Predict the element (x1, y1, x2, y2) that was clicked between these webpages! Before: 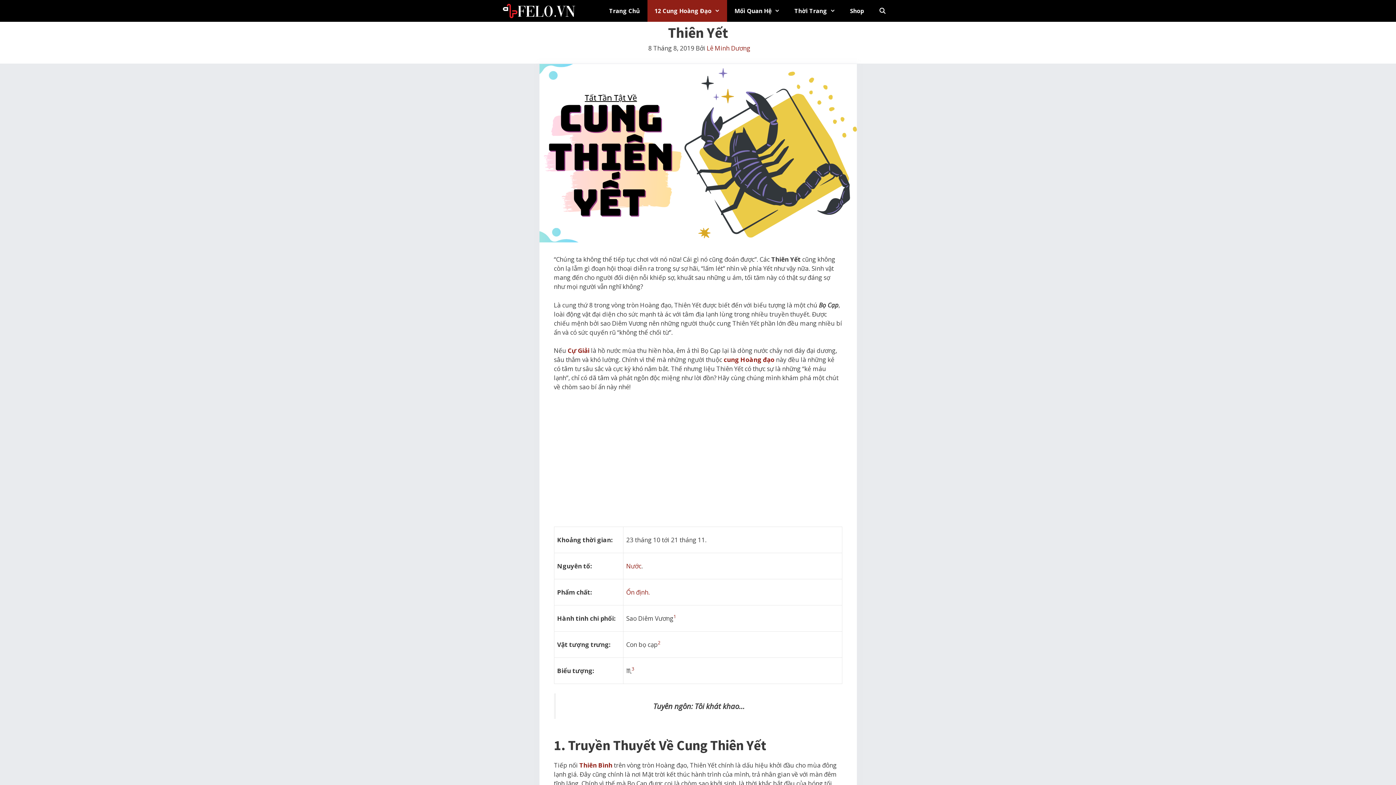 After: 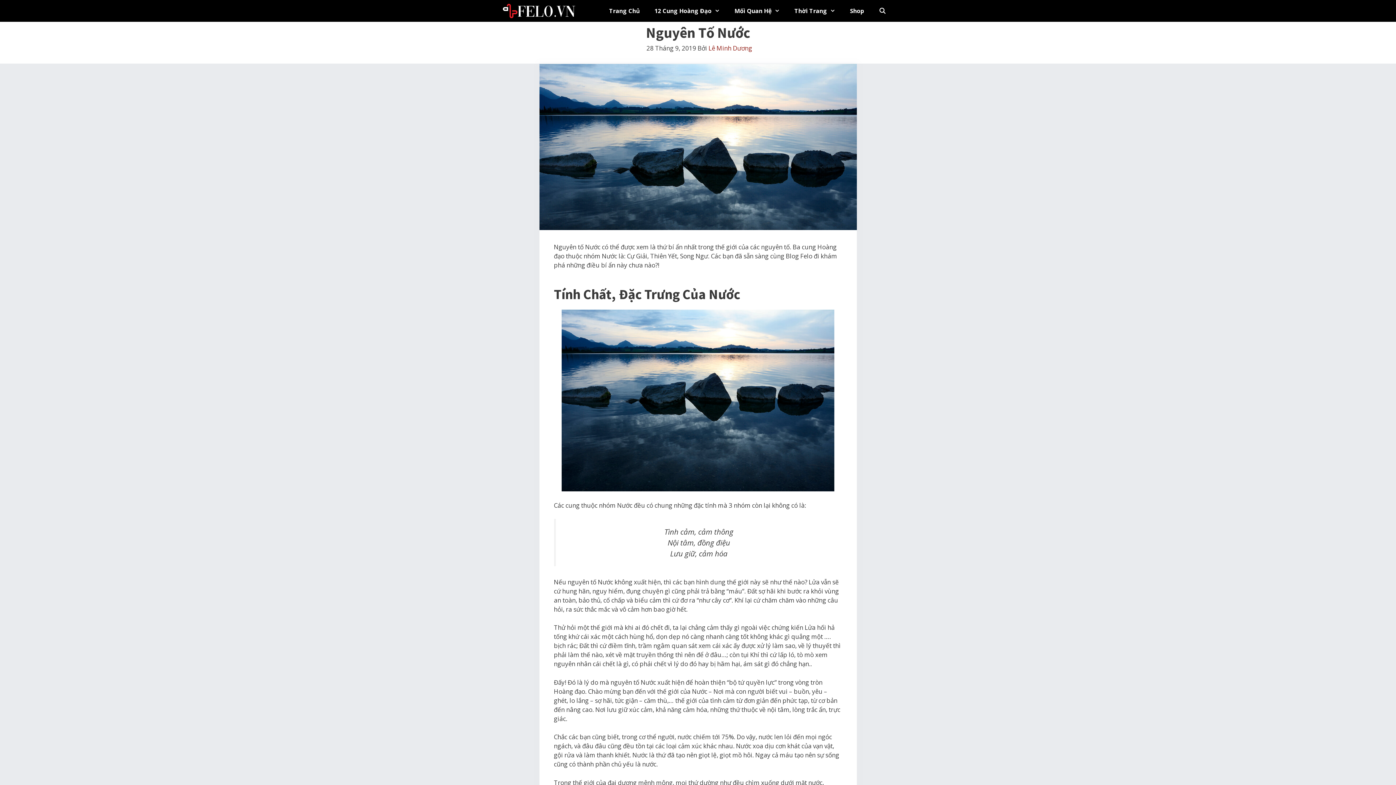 Action: label: Nước bbox: (626, 562, 641, 570)